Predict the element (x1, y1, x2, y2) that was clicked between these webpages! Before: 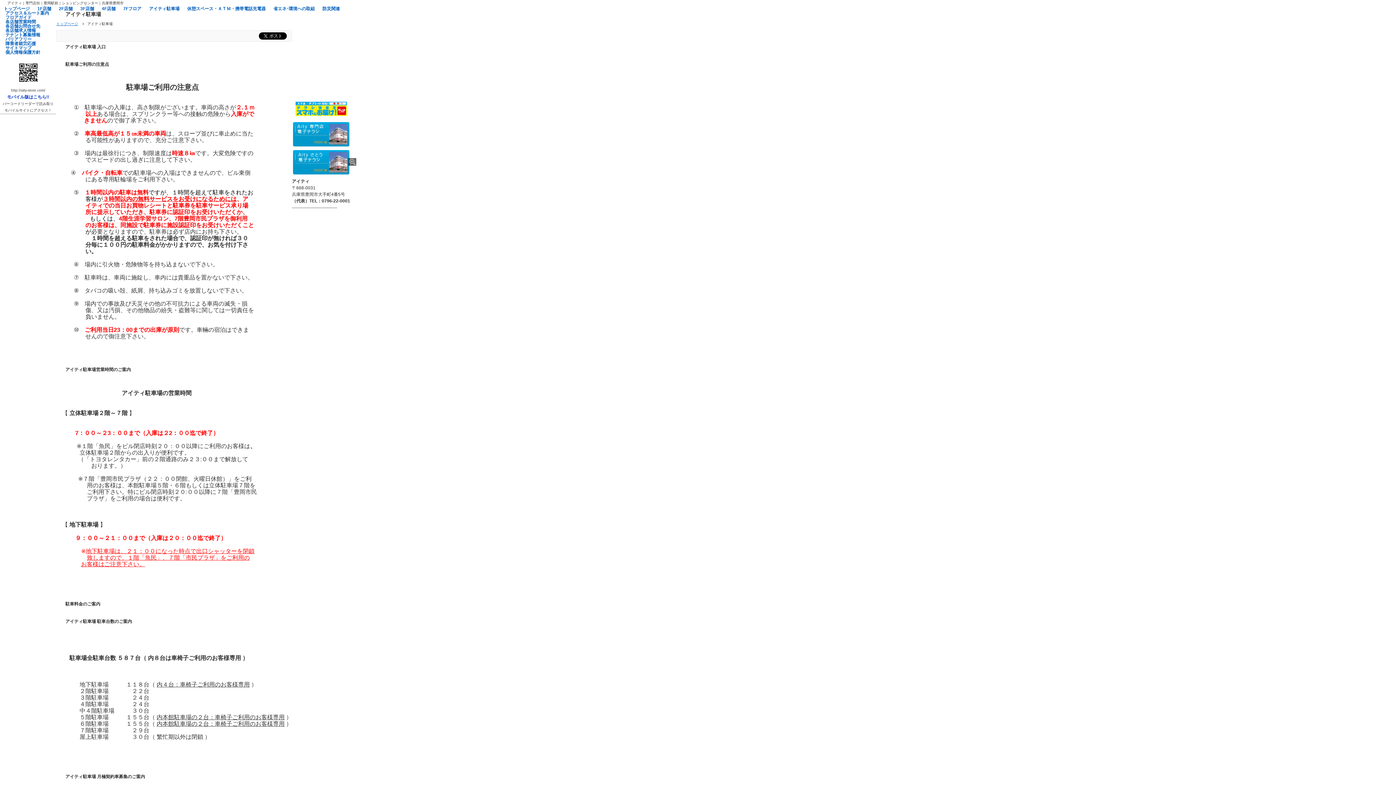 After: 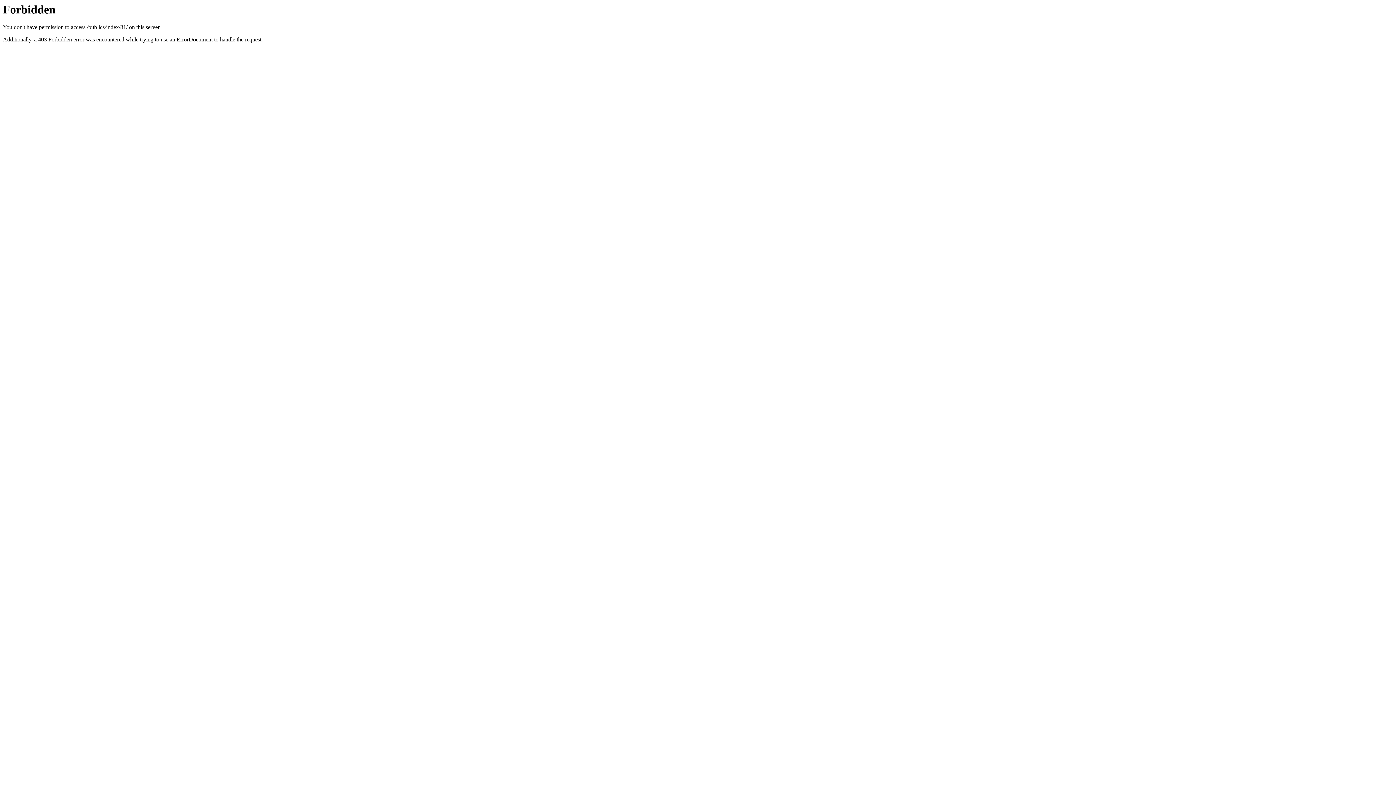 Action: label: 省​エ​ネ​･​環​境​へ​の​取​組​ bbox: (269, 6, 318, 10)